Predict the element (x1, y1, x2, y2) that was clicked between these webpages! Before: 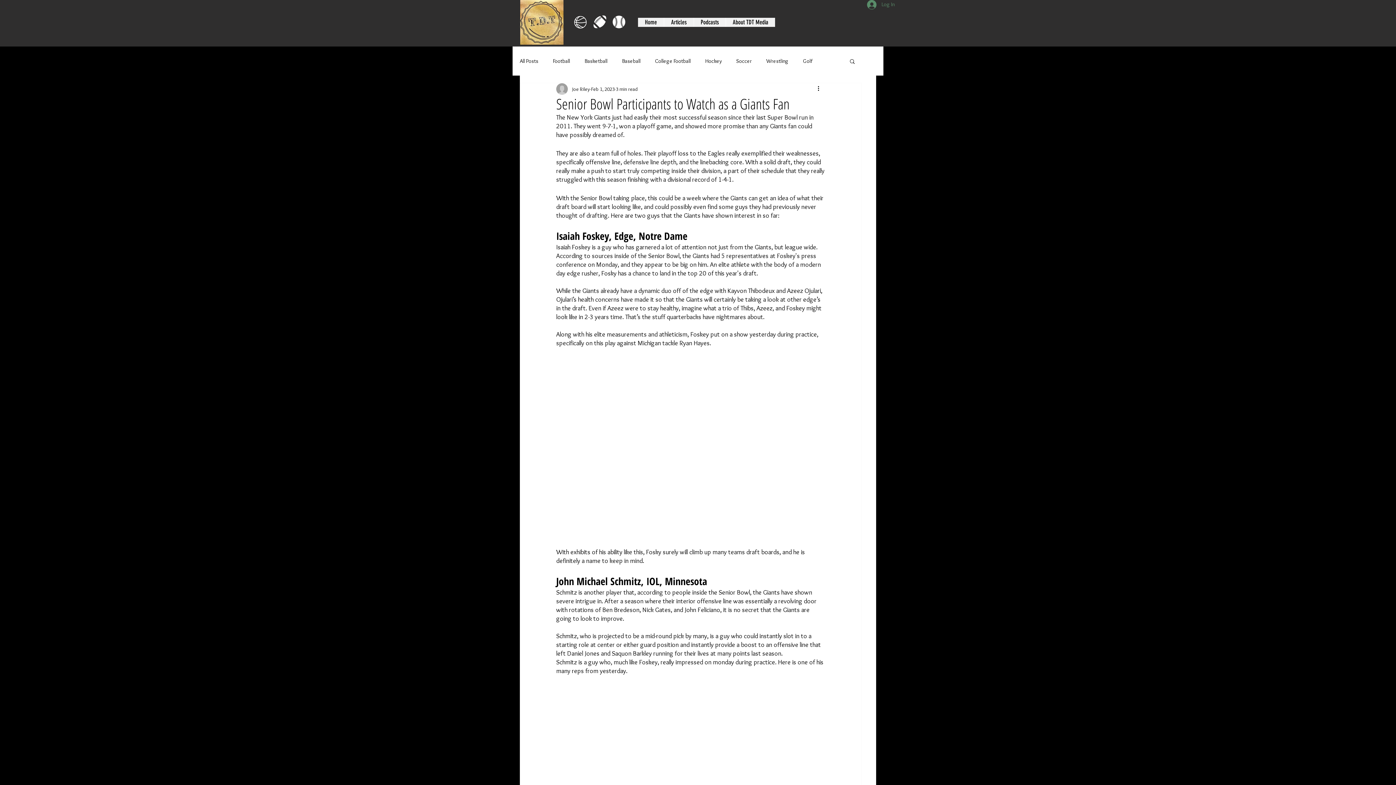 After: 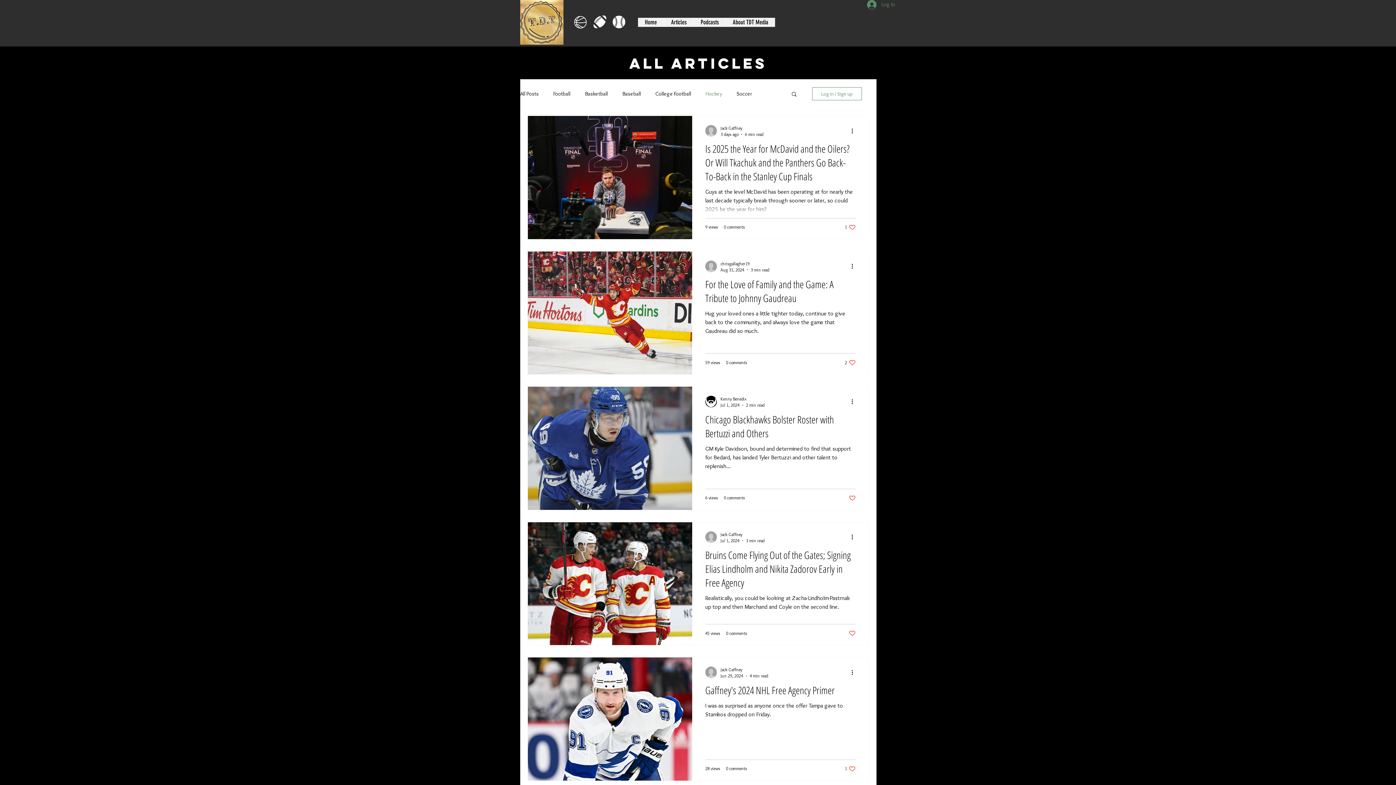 Action: label: Hockey bbox: (705, 57, 721, 64)